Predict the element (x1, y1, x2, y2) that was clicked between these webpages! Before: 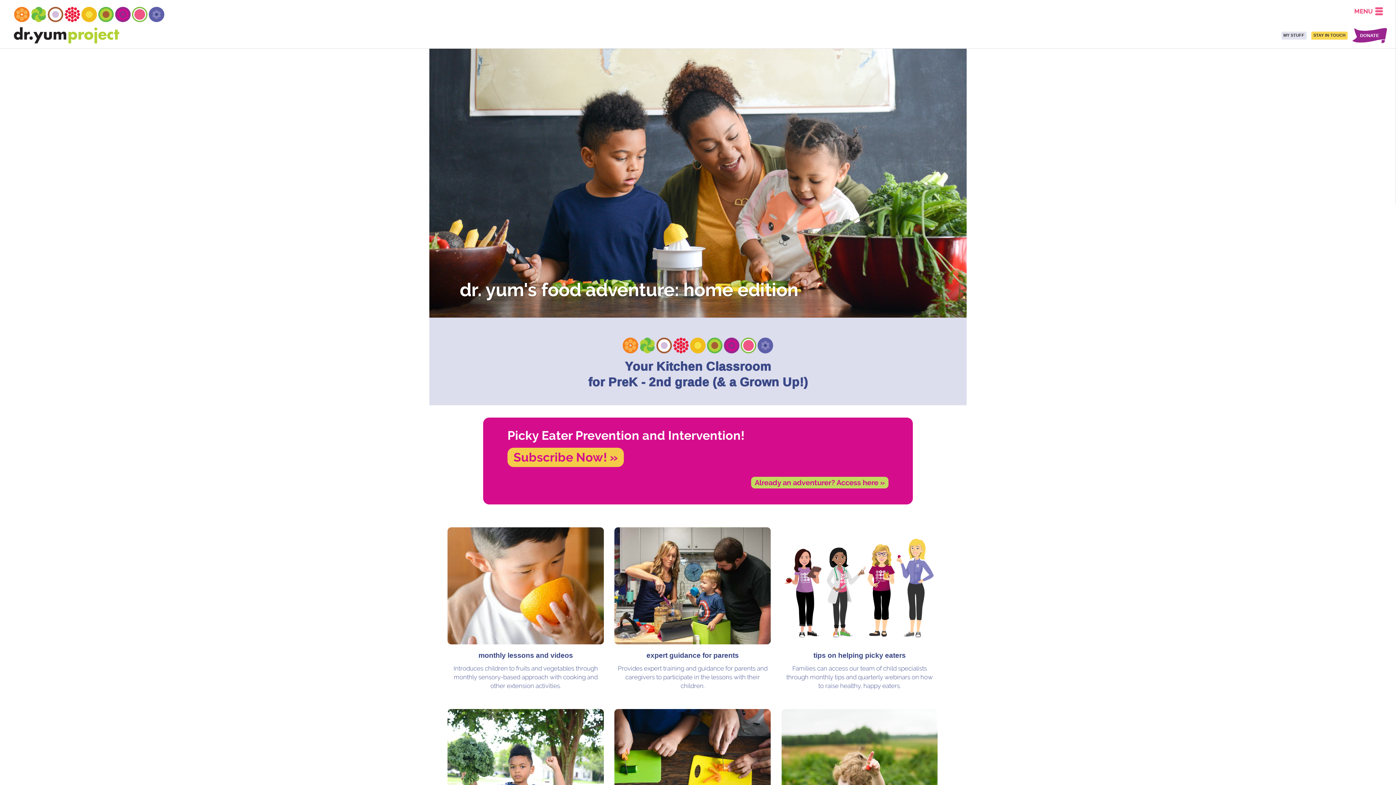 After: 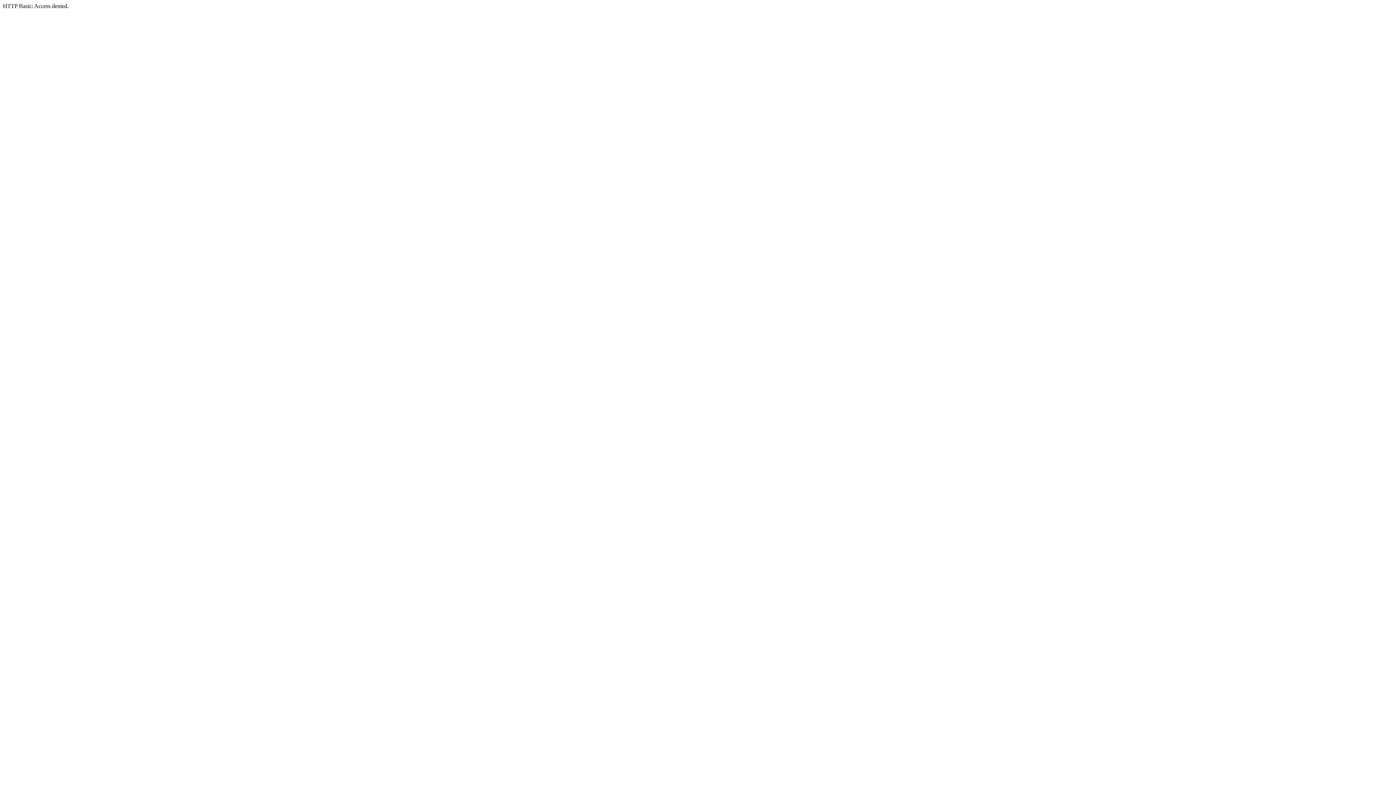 Action: label: Already an adventurer? Access here » bbox: (751, 477, 888, 488)